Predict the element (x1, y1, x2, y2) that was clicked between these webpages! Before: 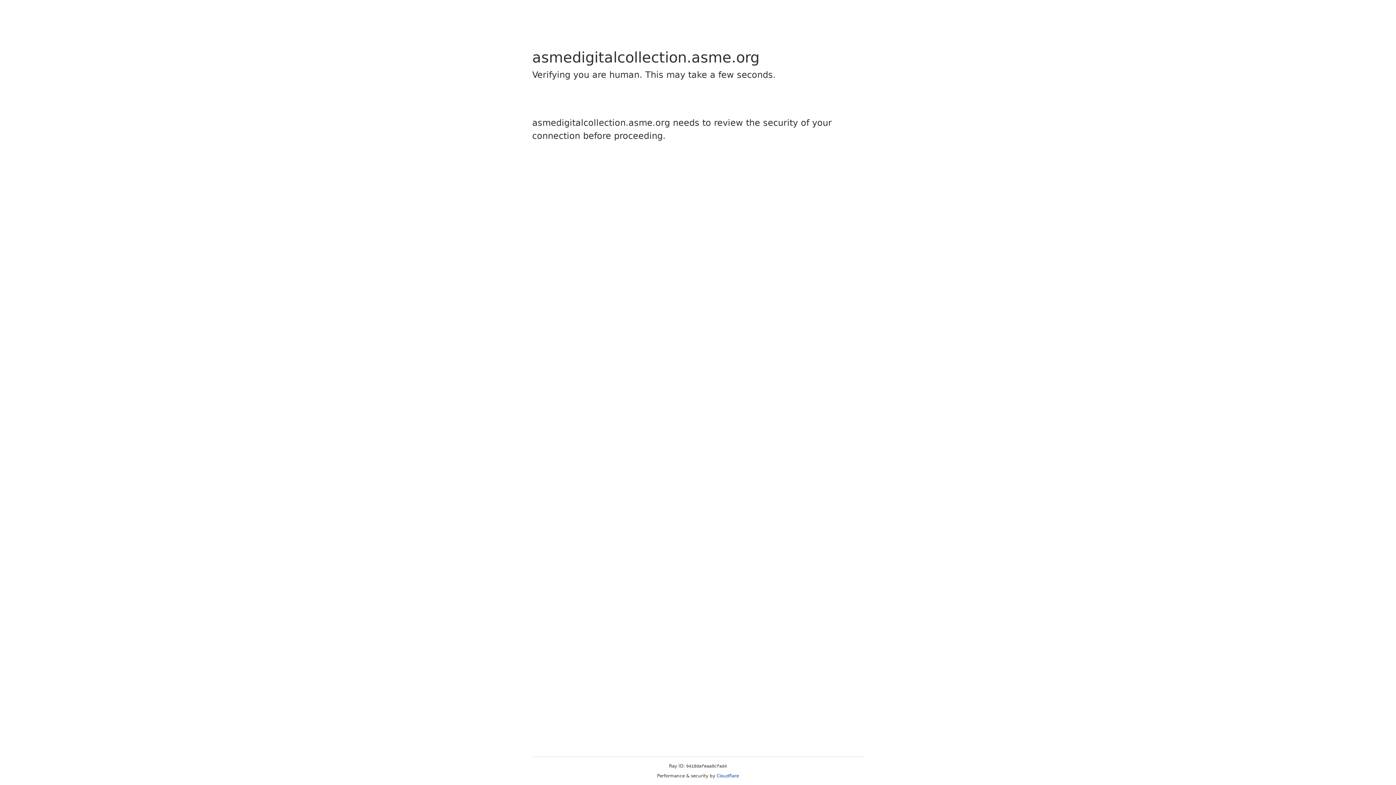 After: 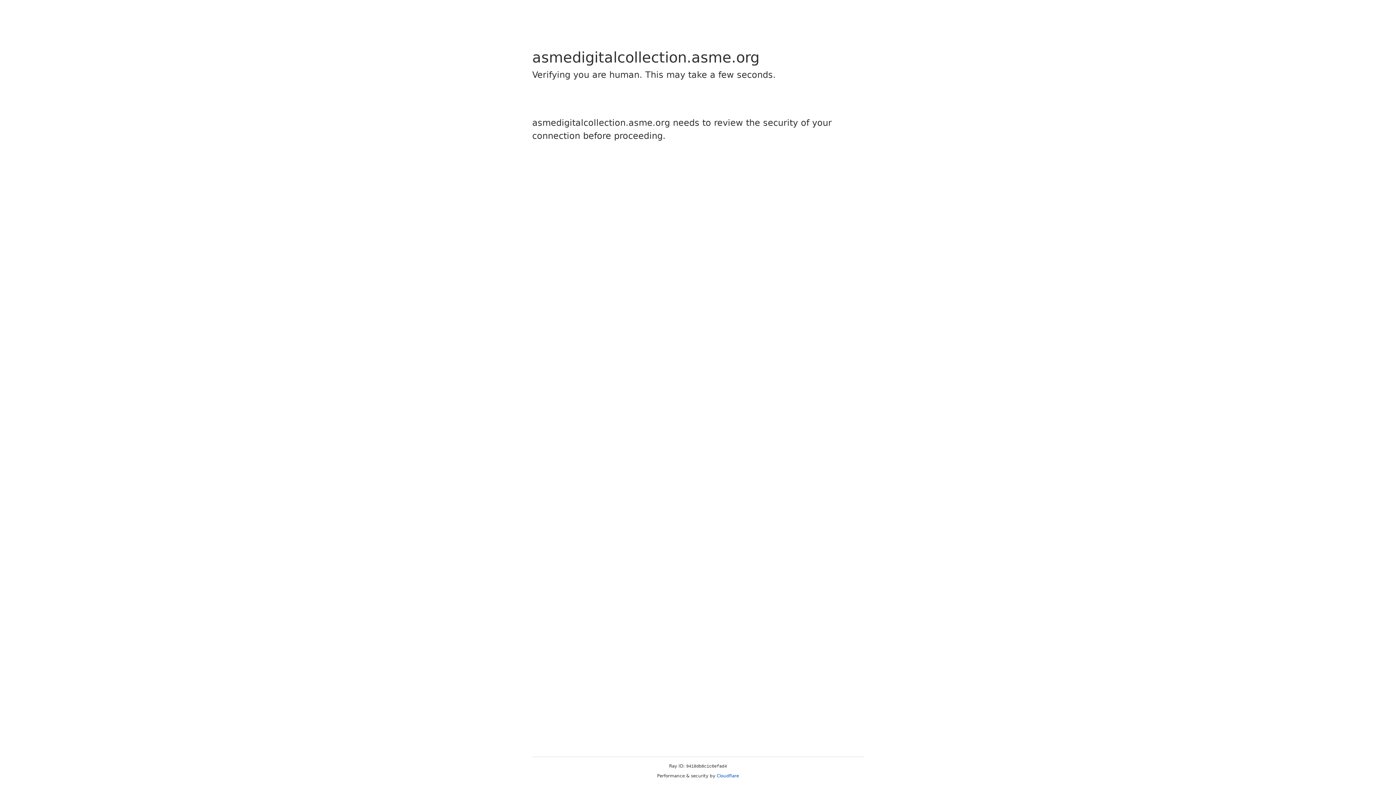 Action: label: Cloudflare bbox: (716, 773, 739, 778)